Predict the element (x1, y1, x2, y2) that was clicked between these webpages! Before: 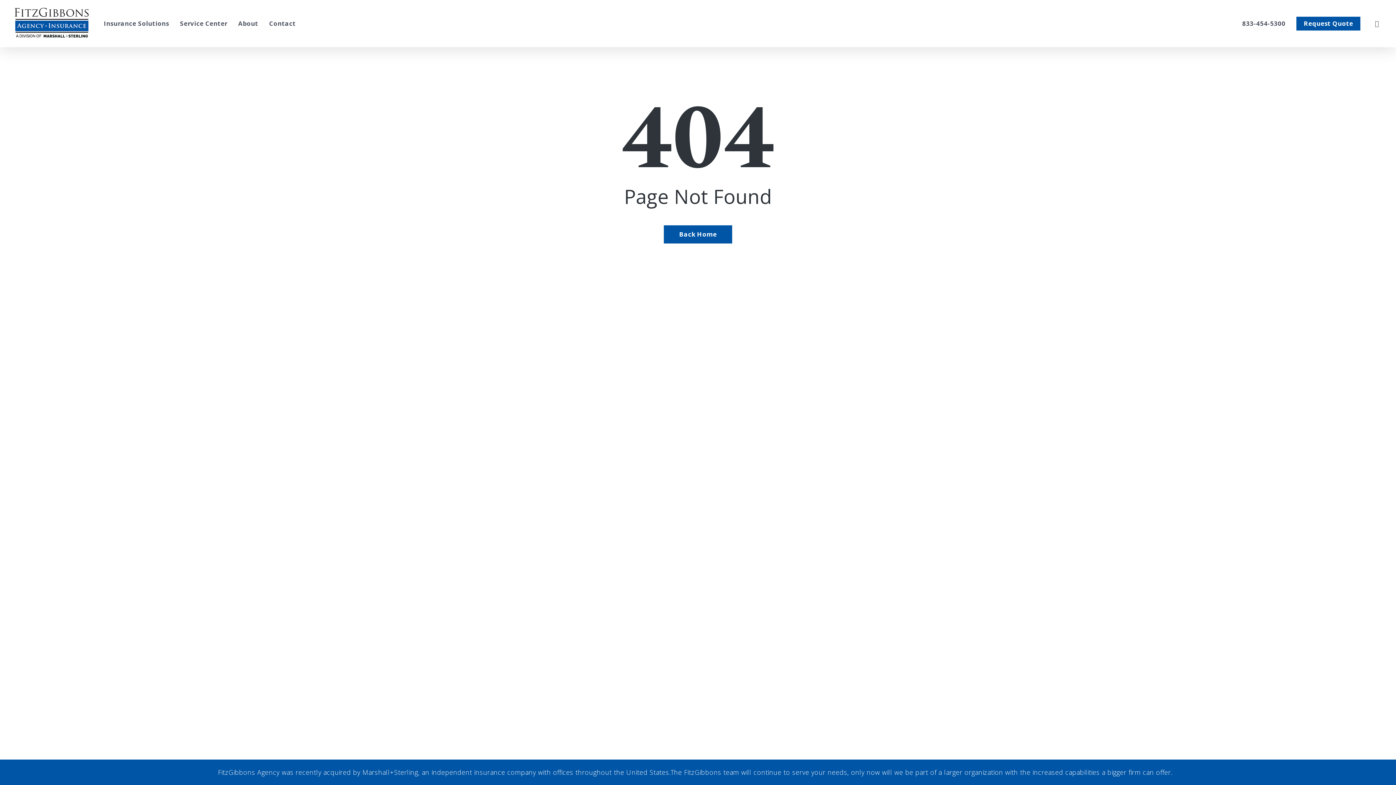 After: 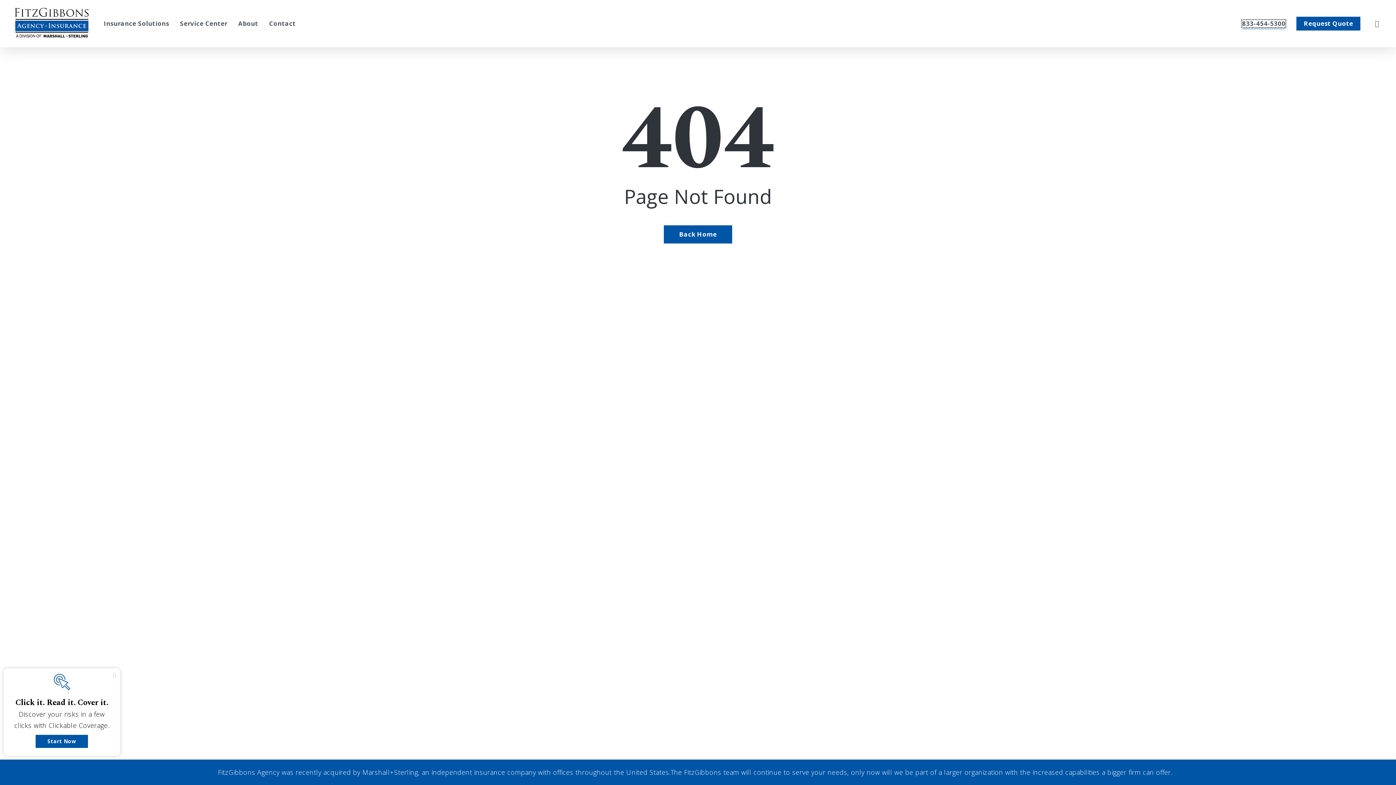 Action: label: 833-454-5300 – Call FitzGibbons Agency LLC bbox: (1242, 20, 1285, 27)